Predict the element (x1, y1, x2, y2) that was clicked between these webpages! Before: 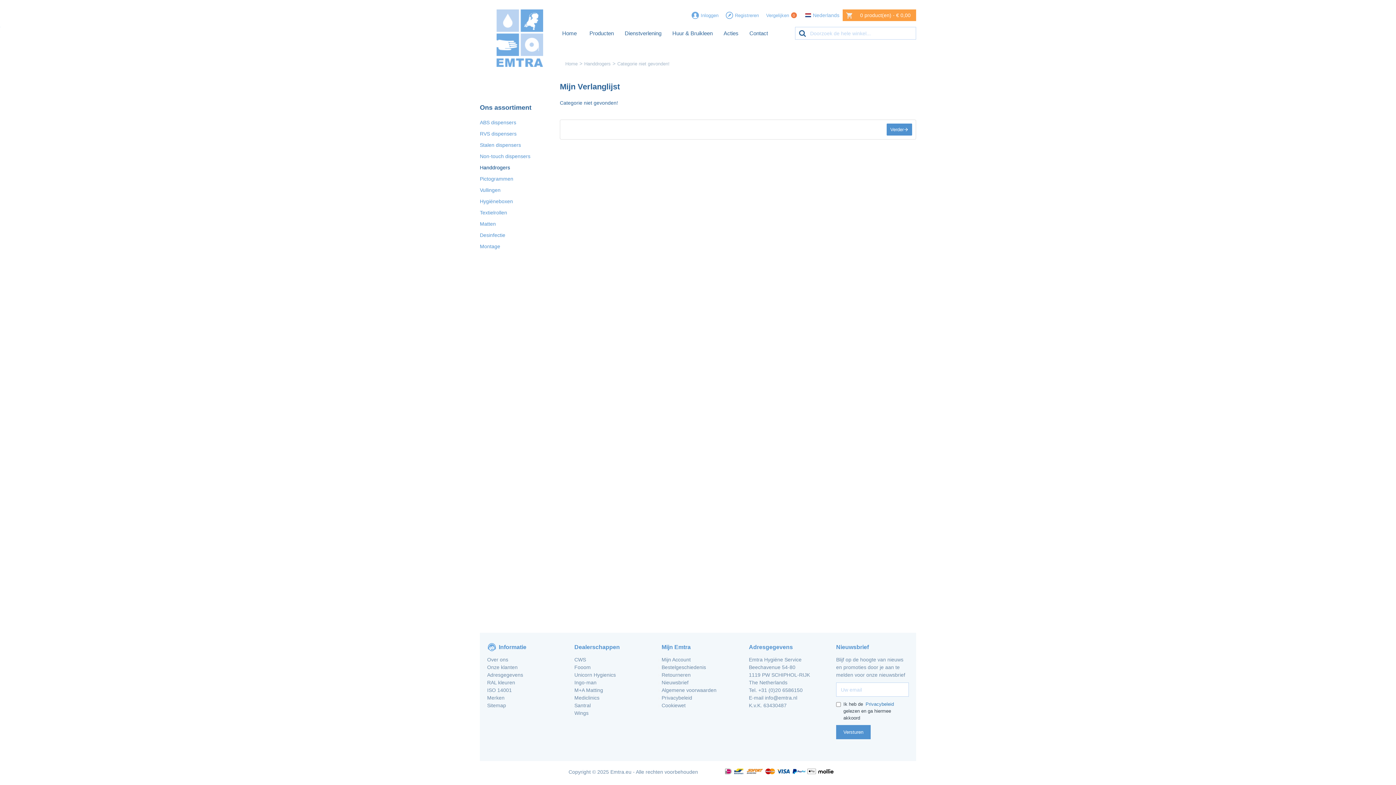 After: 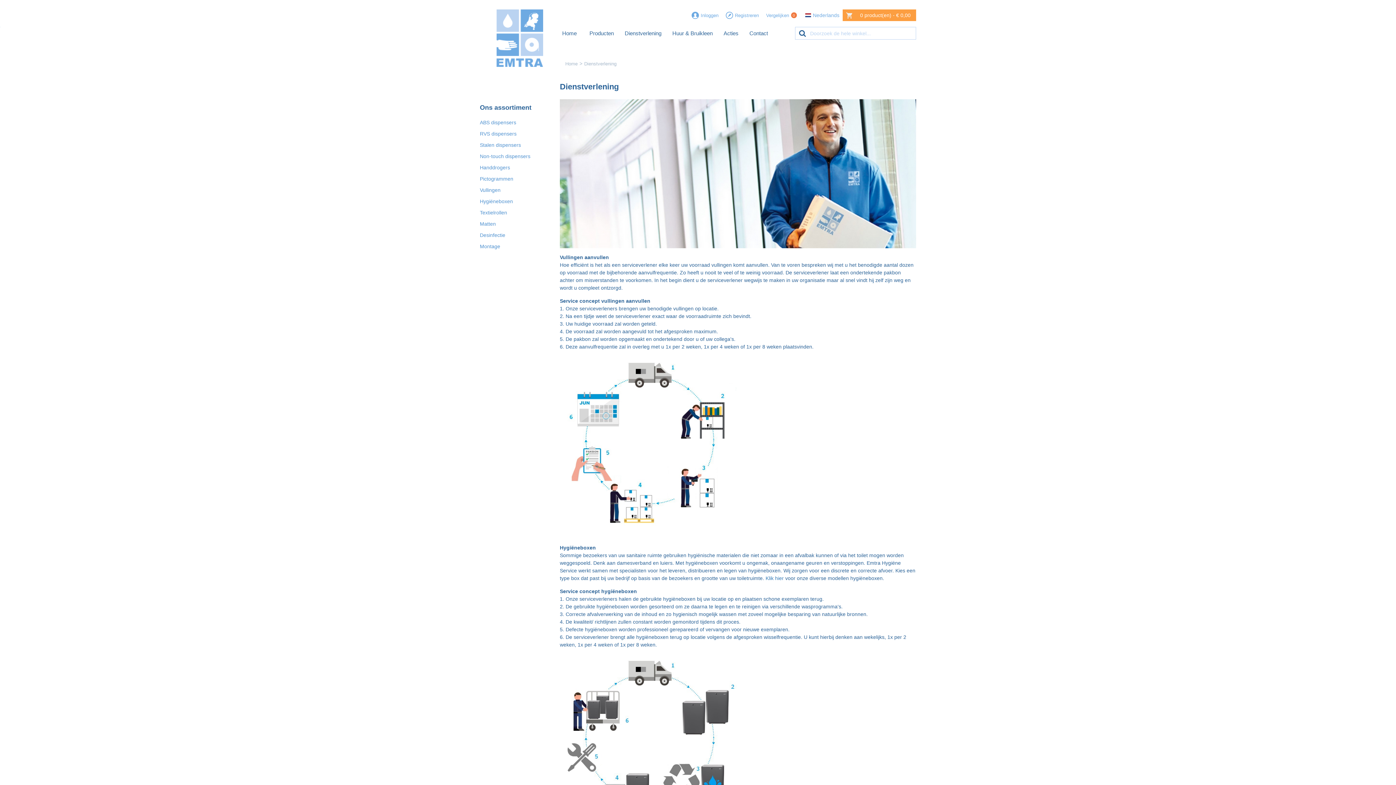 Action: label: Dienstverlening bbox: (619, 26, 667, 39)